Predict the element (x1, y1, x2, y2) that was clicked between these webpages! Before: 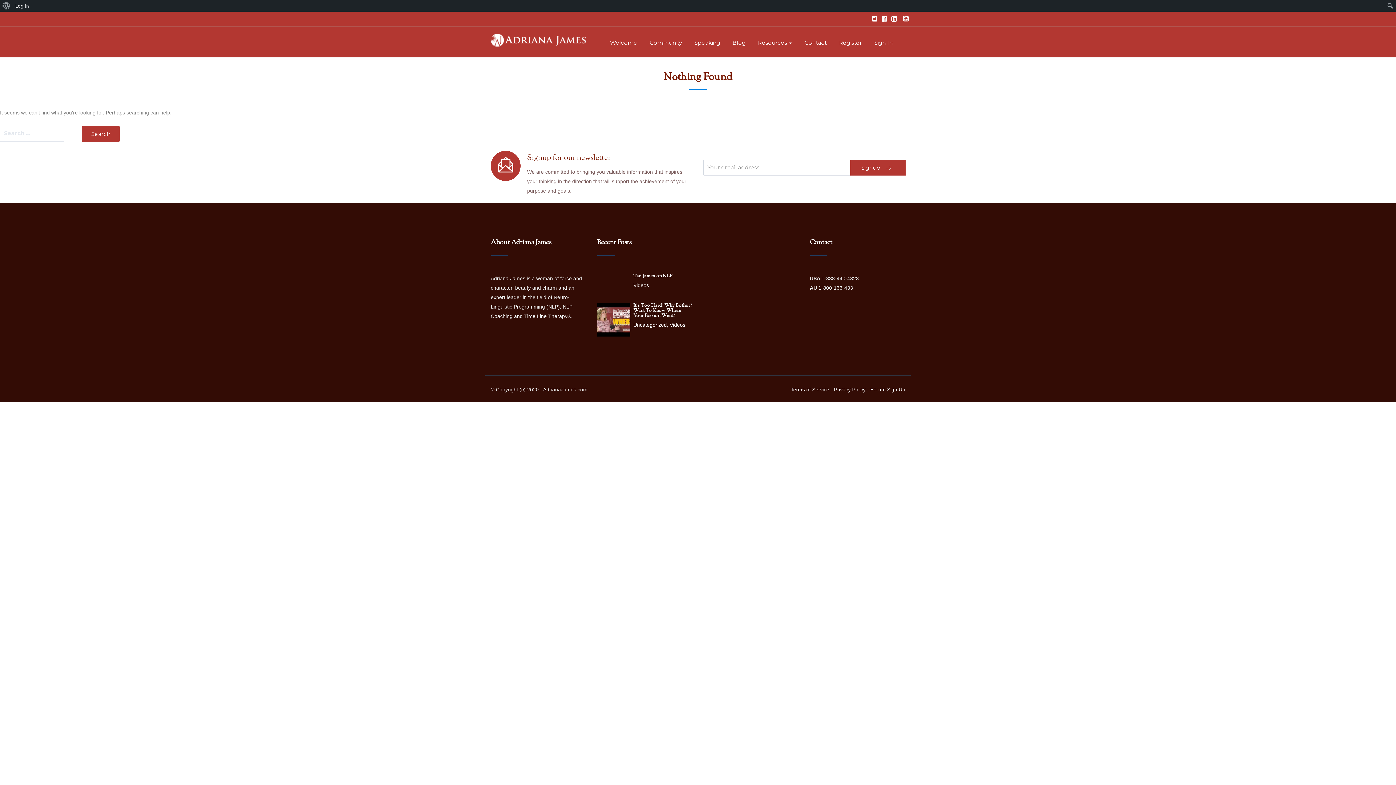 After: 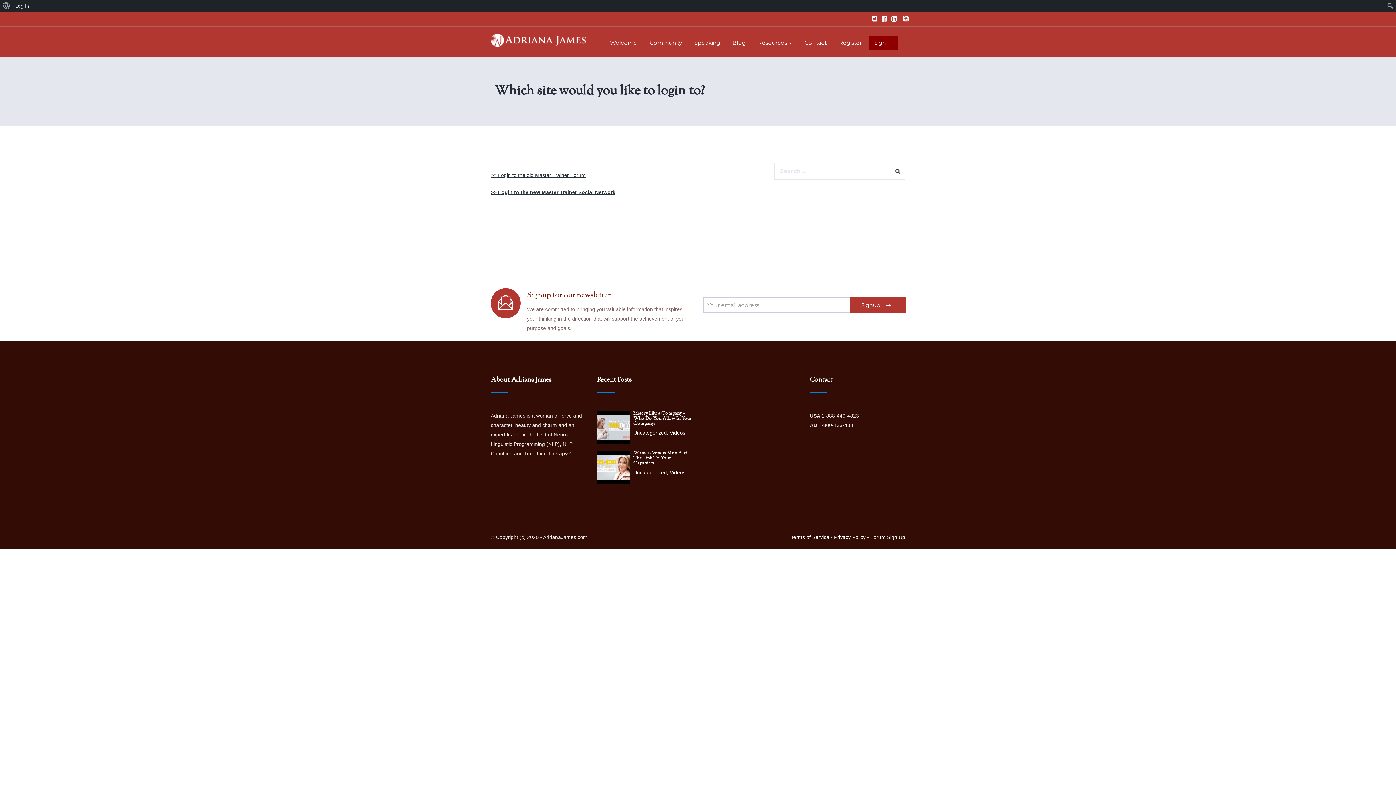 Action: label: Sign In bbox: (869, 35, 898, 50)